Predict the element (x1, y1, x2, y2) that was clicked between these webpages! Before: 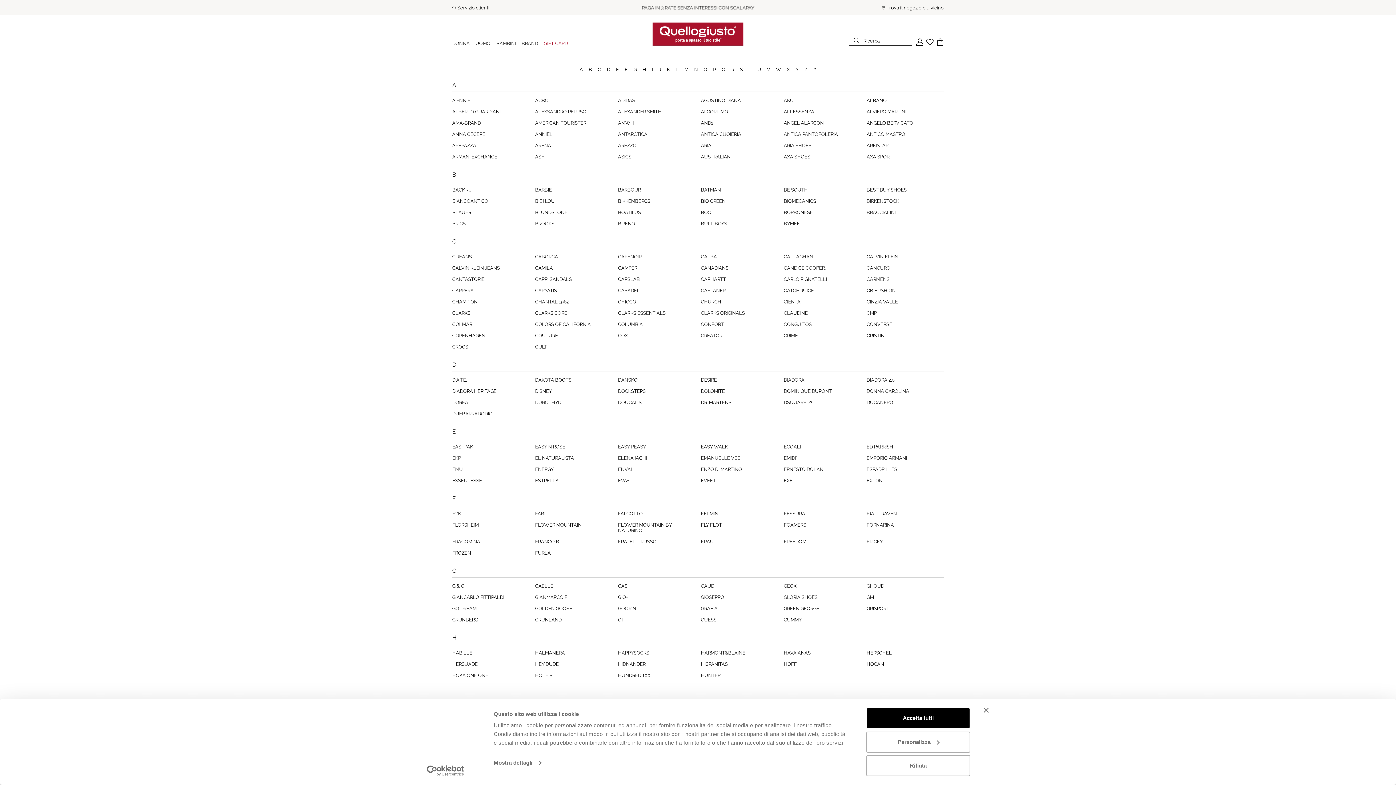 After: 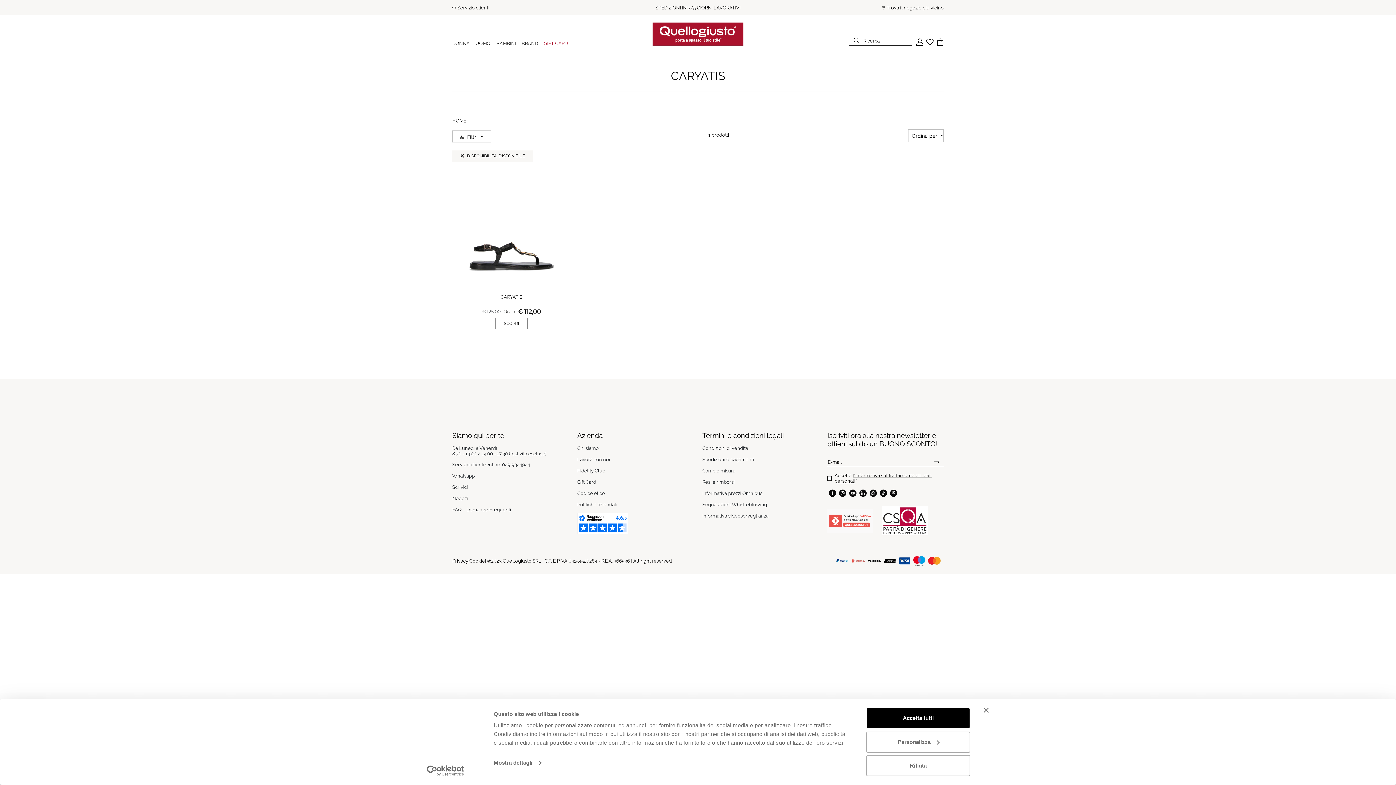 Action: bbox: (535, 288, 612, 293) label: CARYATIS